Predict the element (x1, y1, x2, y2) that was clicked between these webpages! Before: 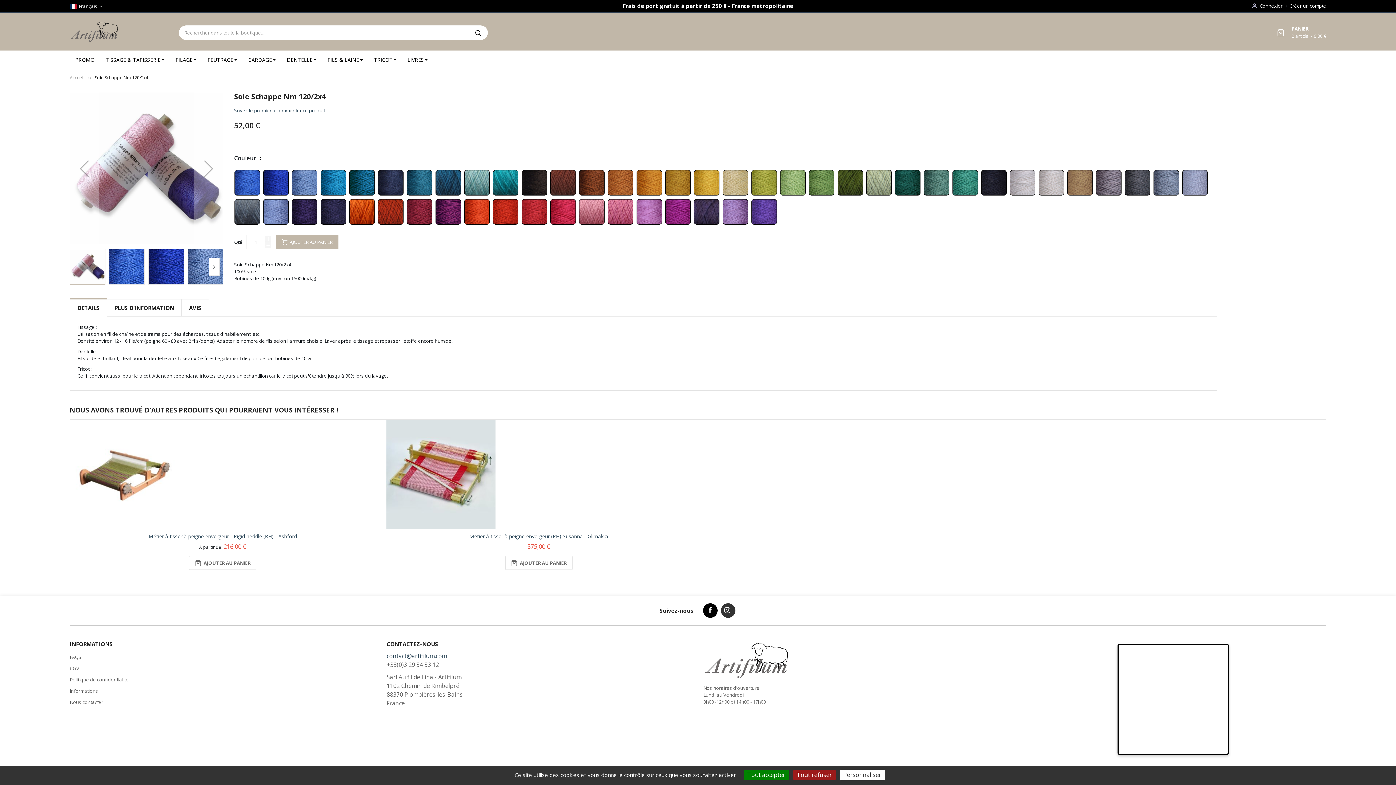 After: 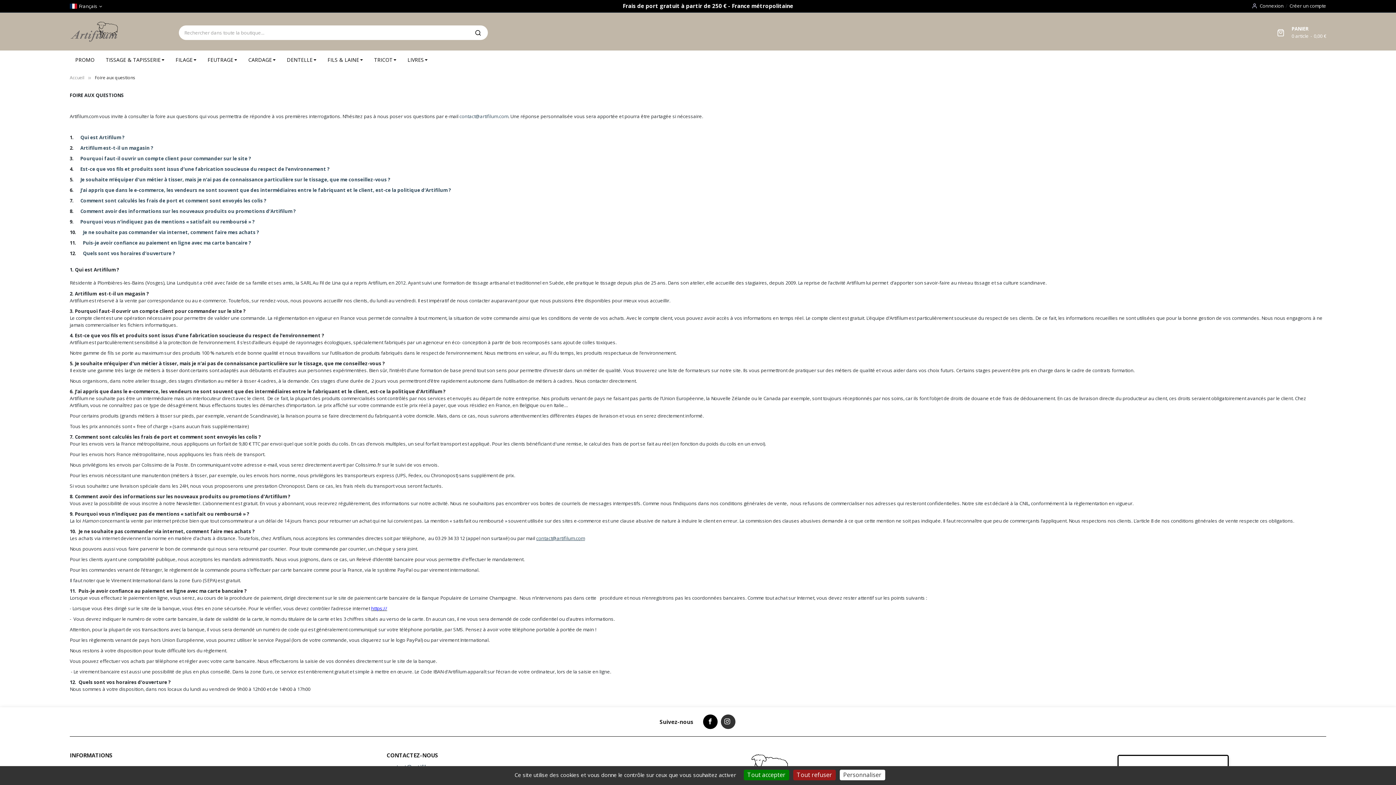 Action: label: FAQS bbox: (69, 652, 81, 663)